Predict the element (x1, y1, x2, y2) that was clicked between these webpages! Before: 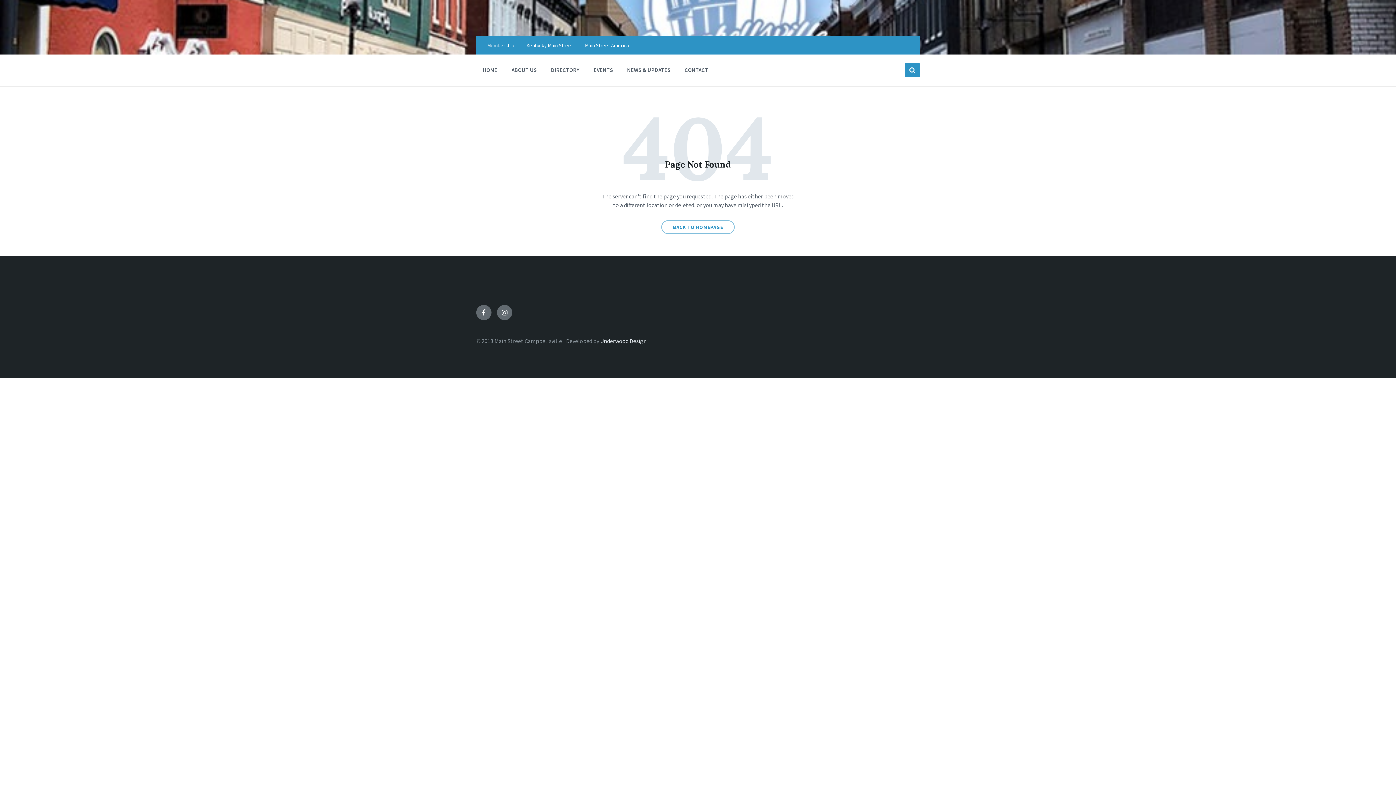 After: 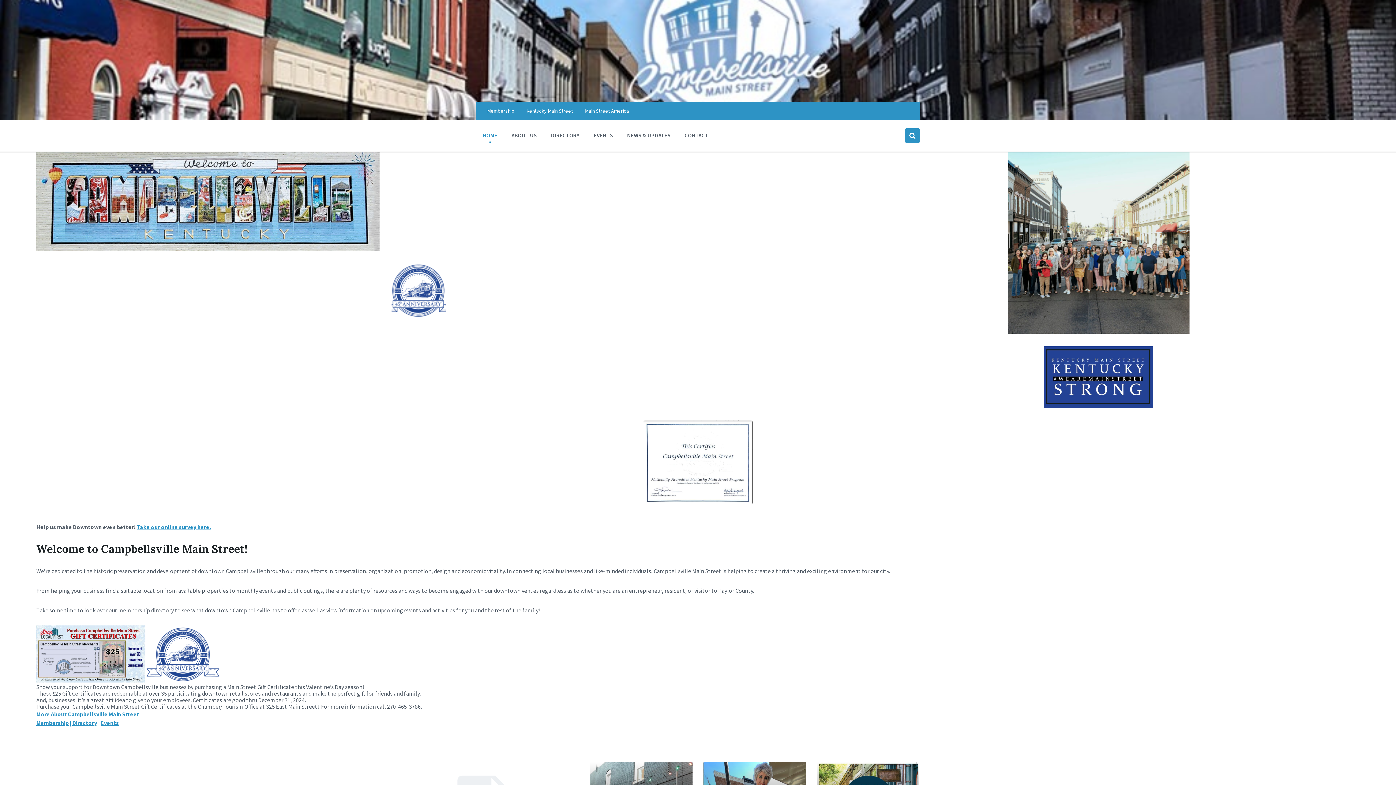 Action: label: HOME bbox: (477, 62, 503, 77)